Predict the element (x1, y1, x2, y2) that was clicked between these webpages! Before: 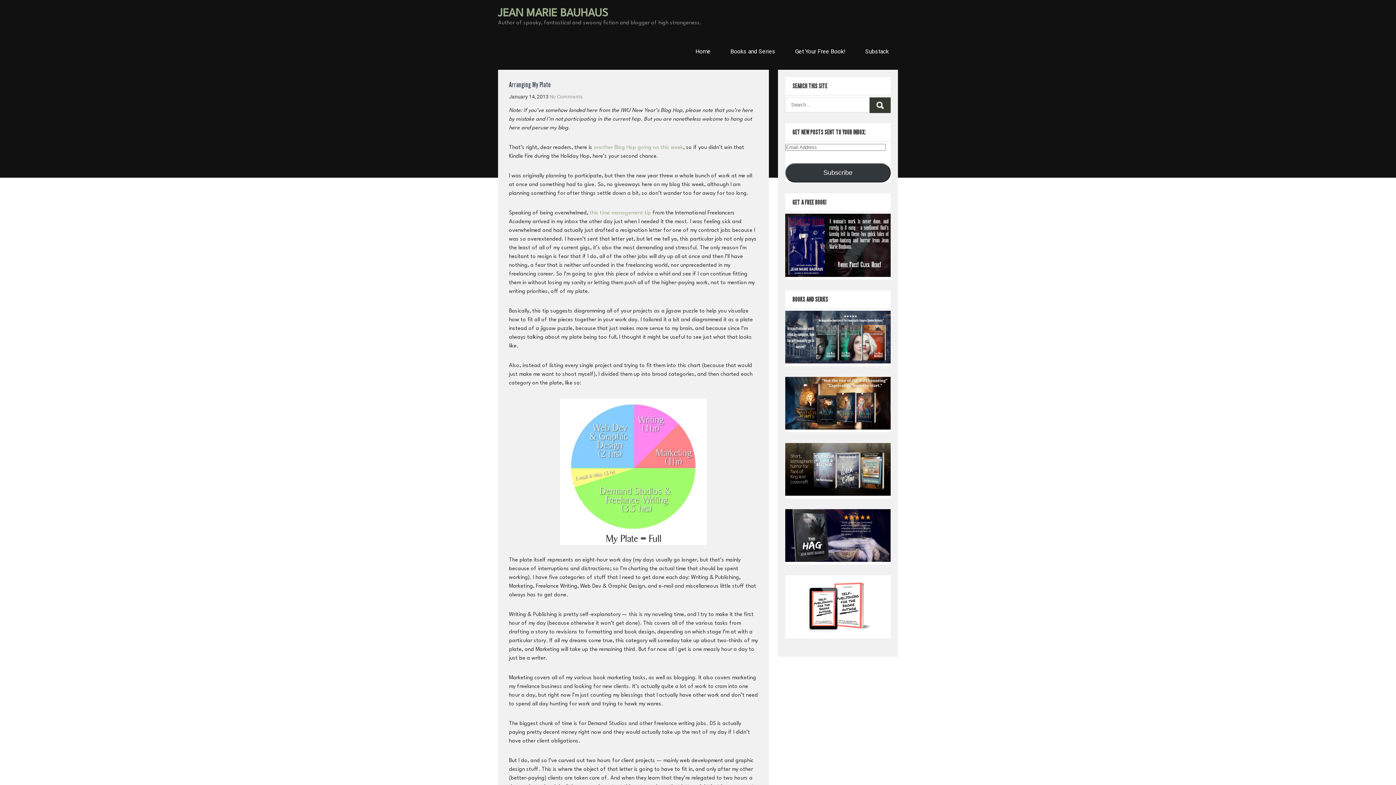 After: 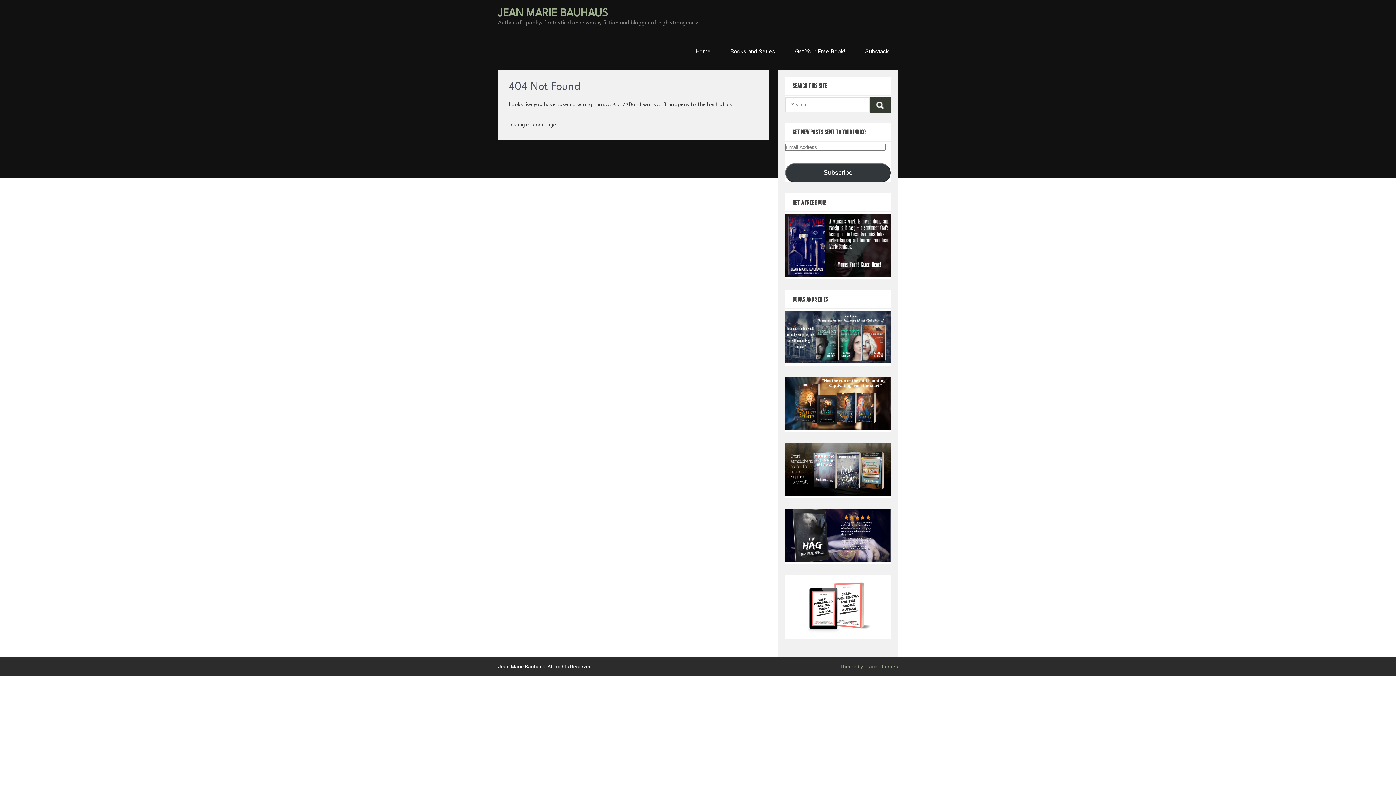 Action: bbox: (785, 272, 890, 278)